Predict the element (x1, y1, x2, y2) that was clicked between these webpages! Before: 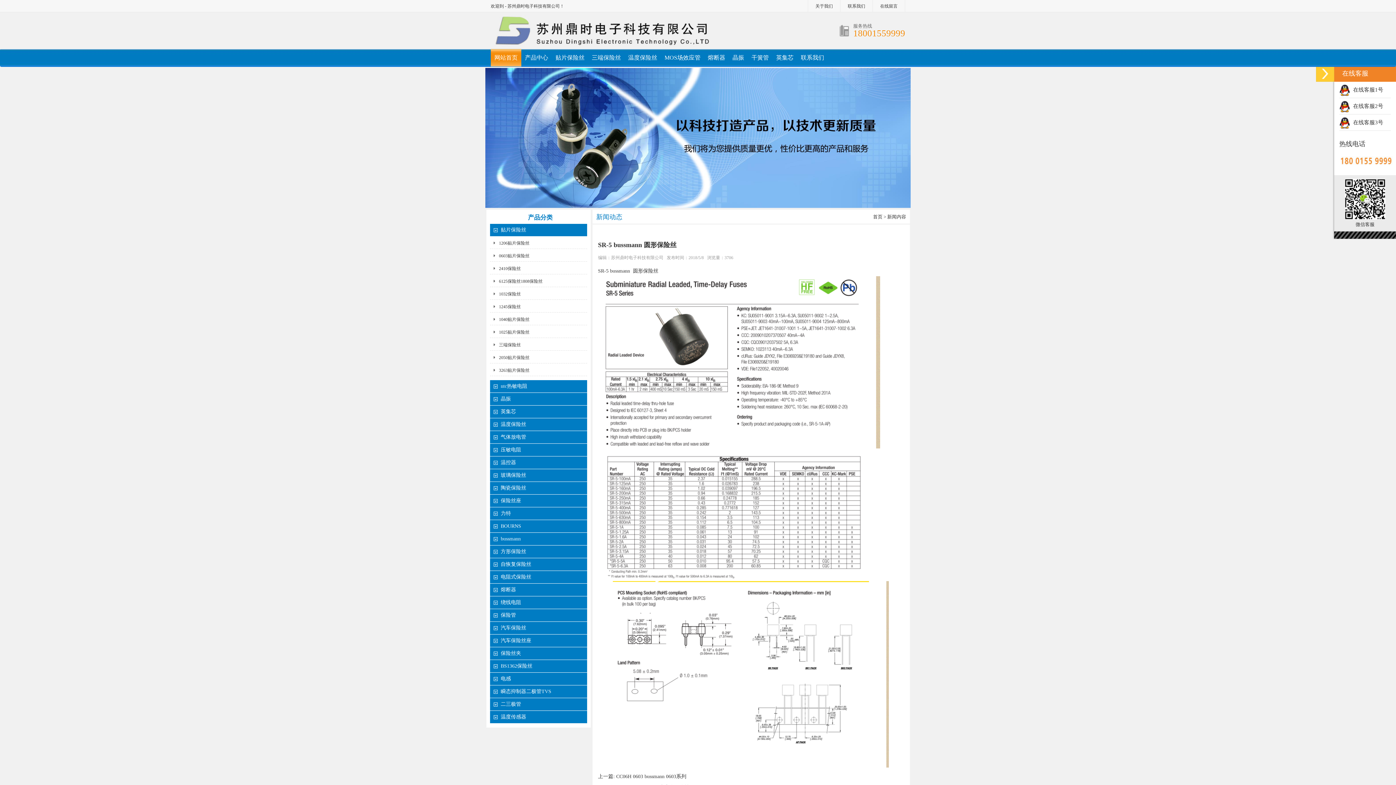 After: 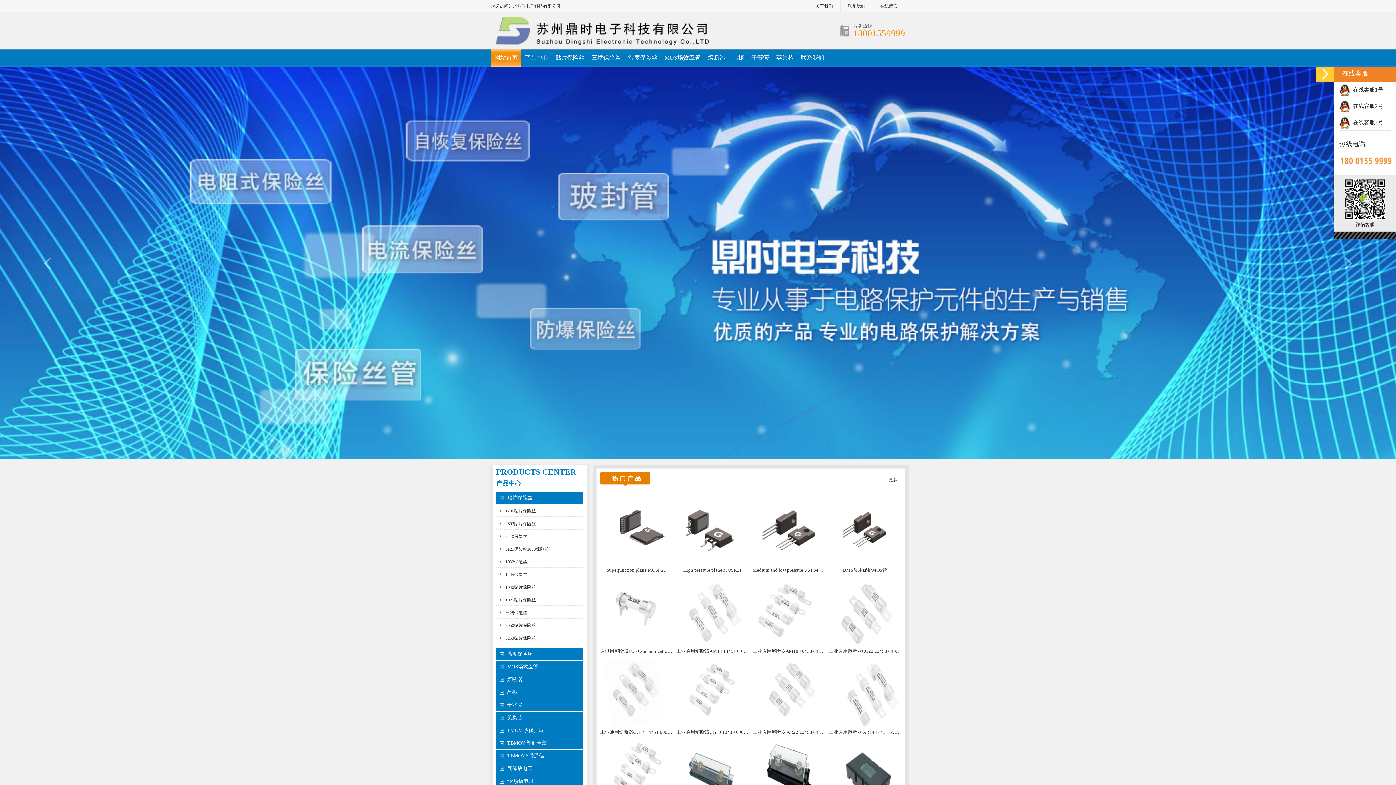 Action: bbox: (873, 214, 882, 219) label: 首页